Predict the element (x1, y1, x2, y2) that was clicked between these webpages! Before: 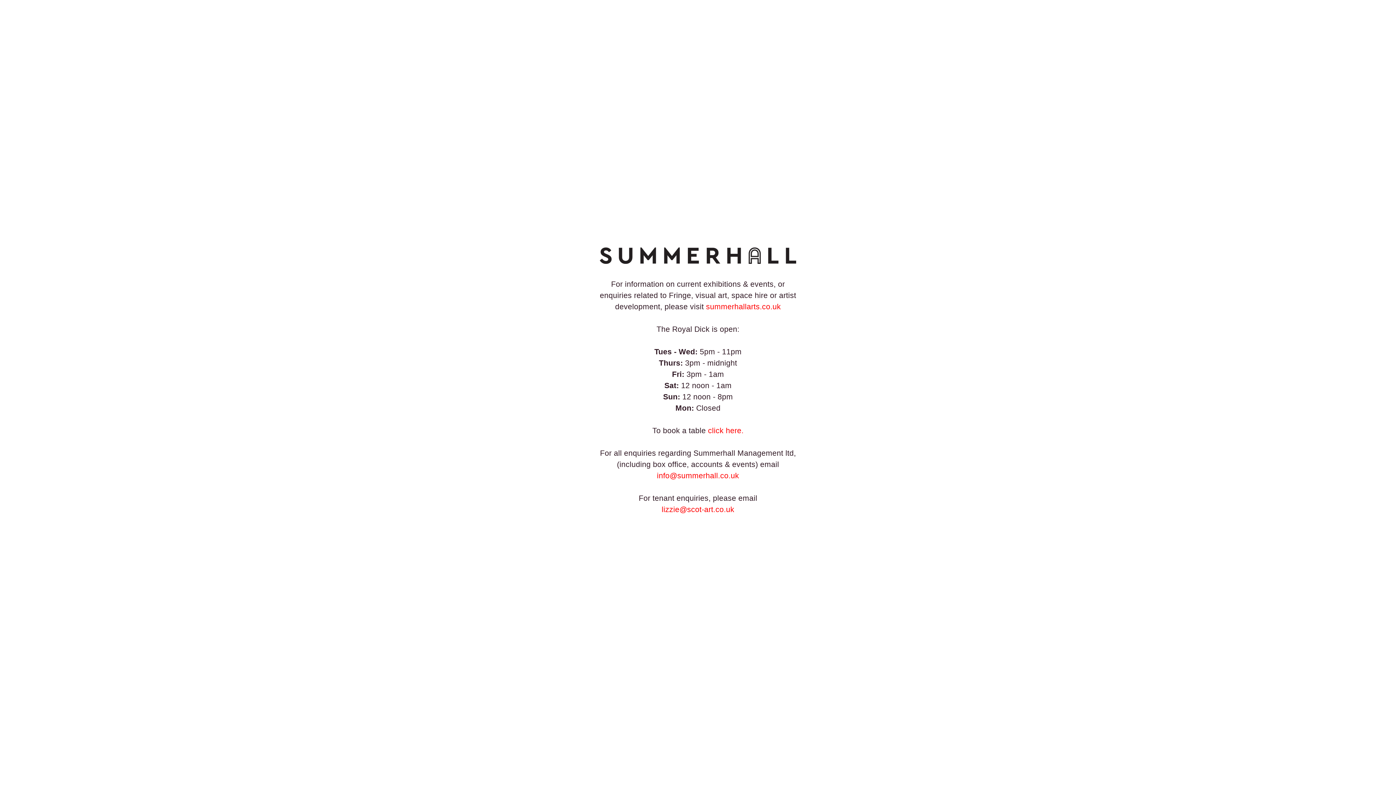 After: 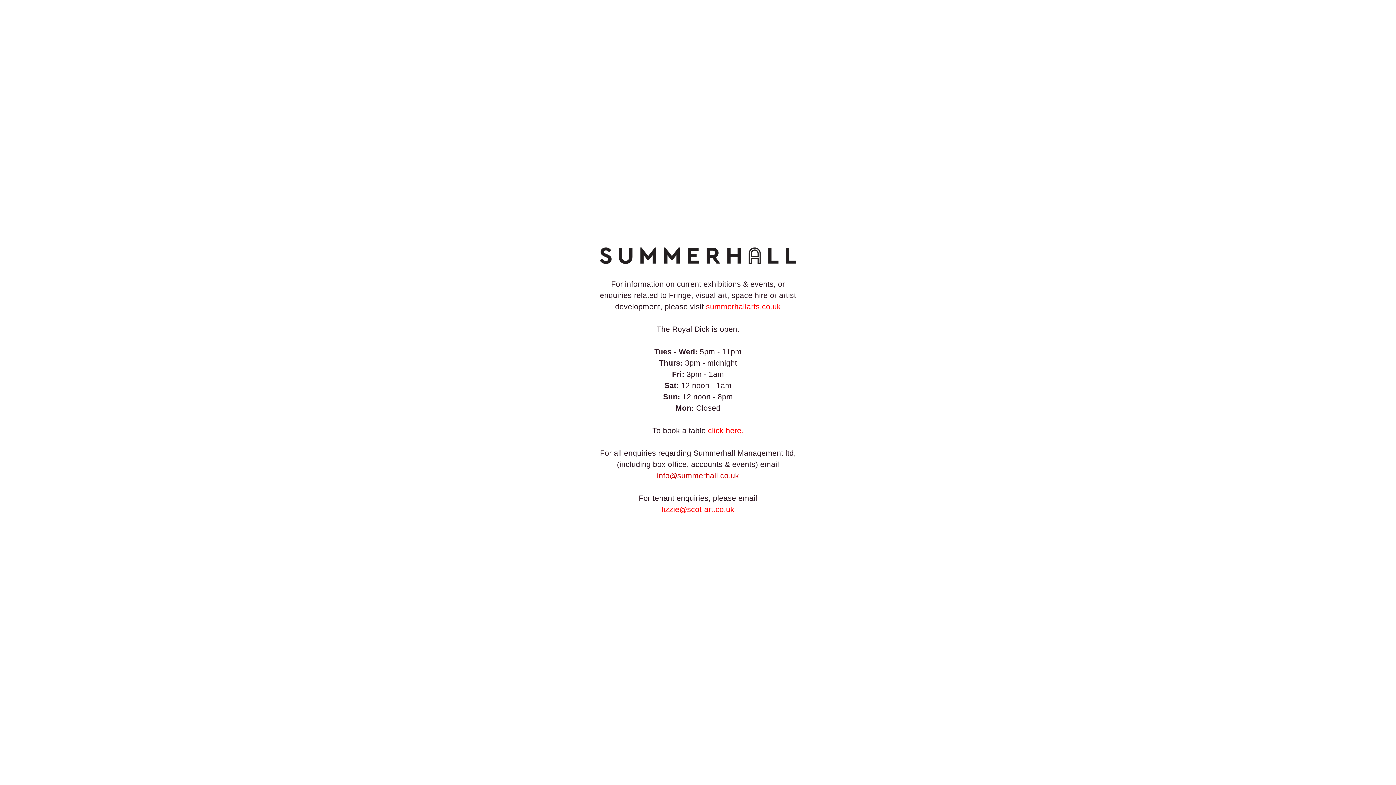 Action: label: info@summerhall.co.uk bbox: (657, 471, 739, 480)